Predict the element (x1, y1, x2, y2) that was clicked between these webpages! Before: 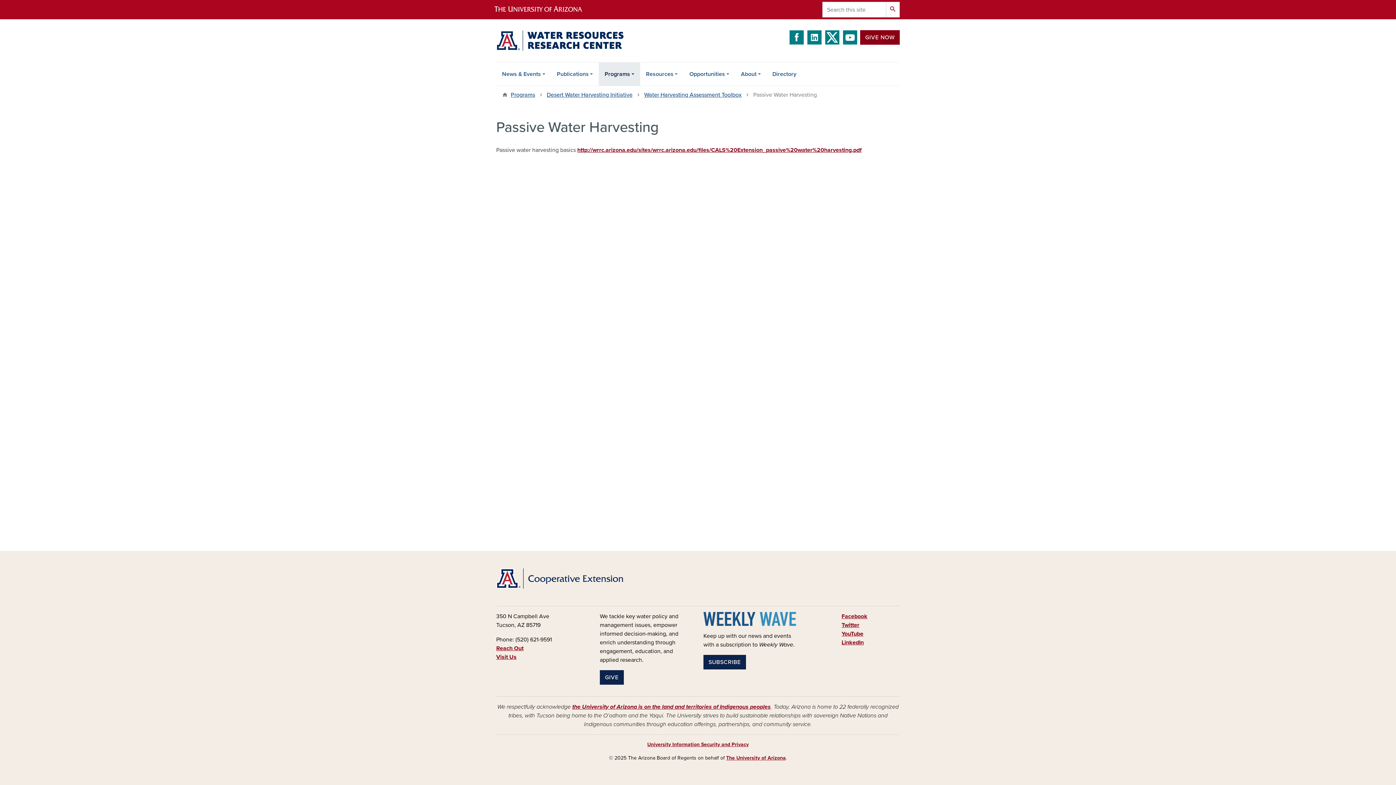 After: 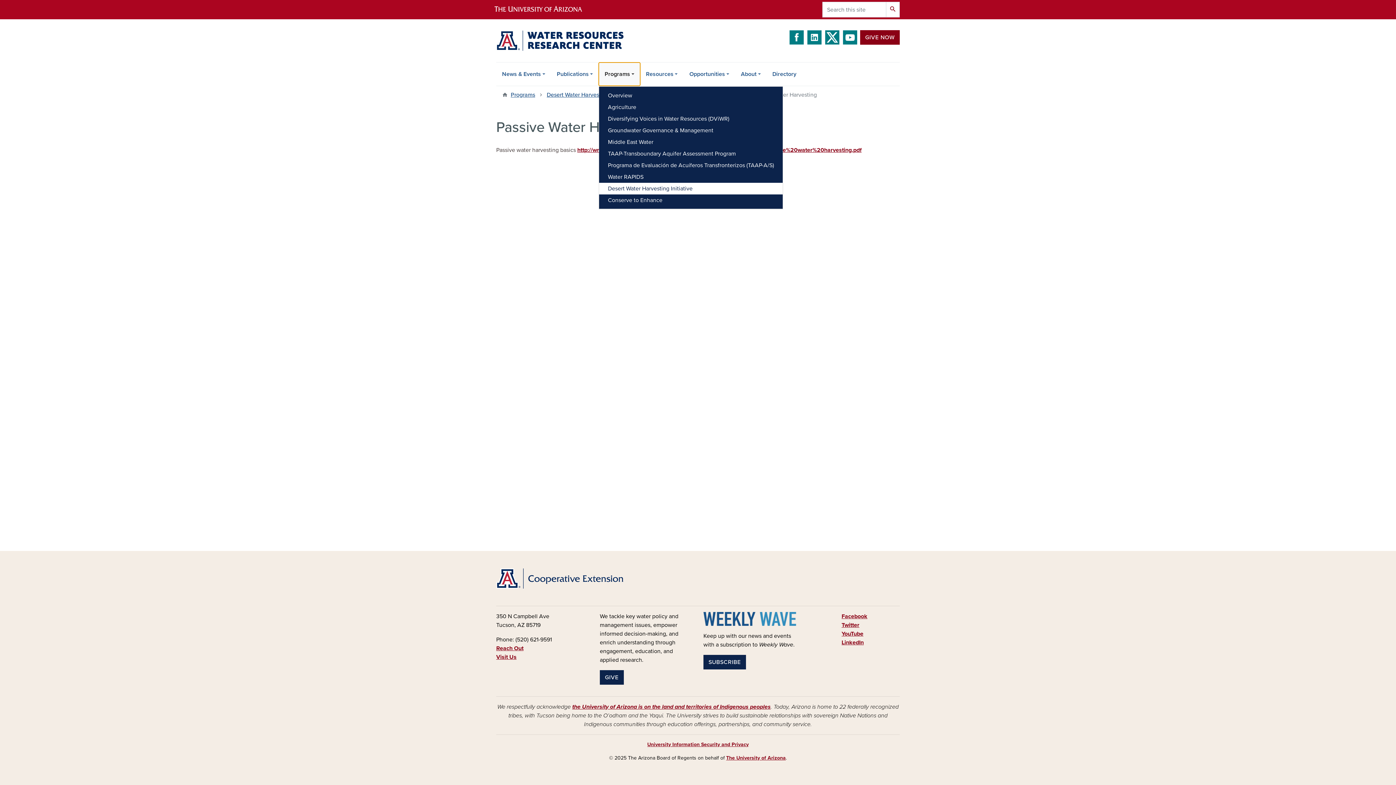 Action: label: Programs bbox: (598, 62, 640, 85)